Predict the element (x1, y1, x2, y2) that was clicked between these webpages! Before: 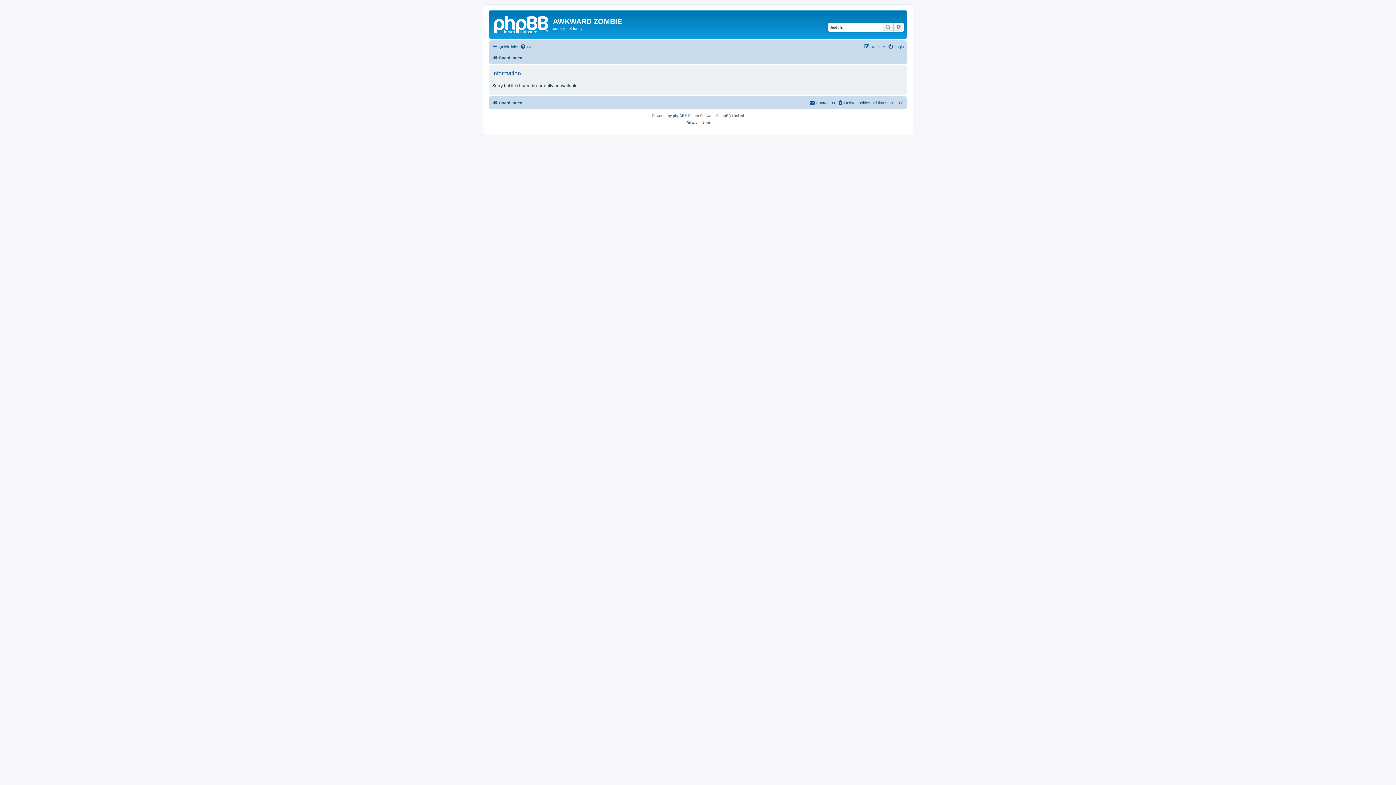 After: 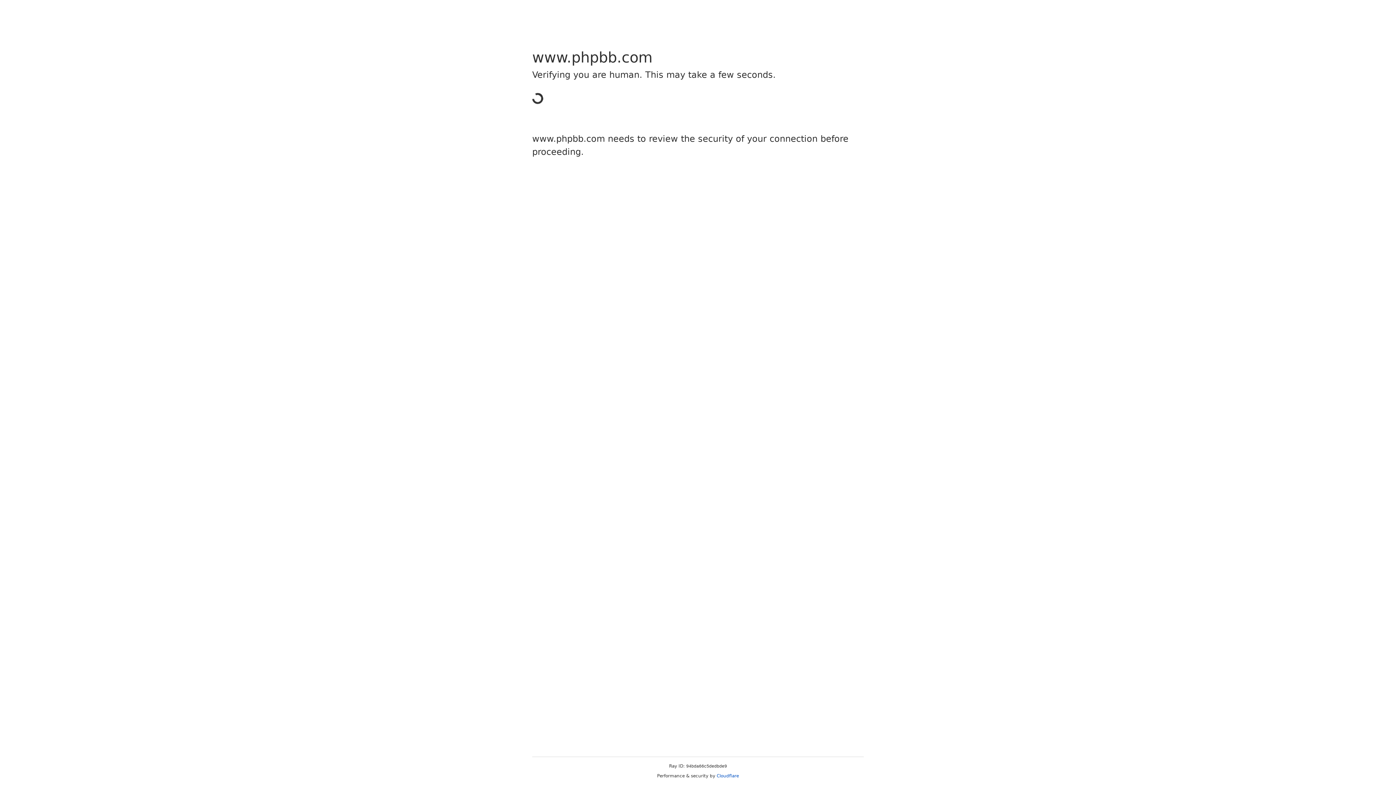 Action: bbox: (673, 112, 684, 119) label: phpBB